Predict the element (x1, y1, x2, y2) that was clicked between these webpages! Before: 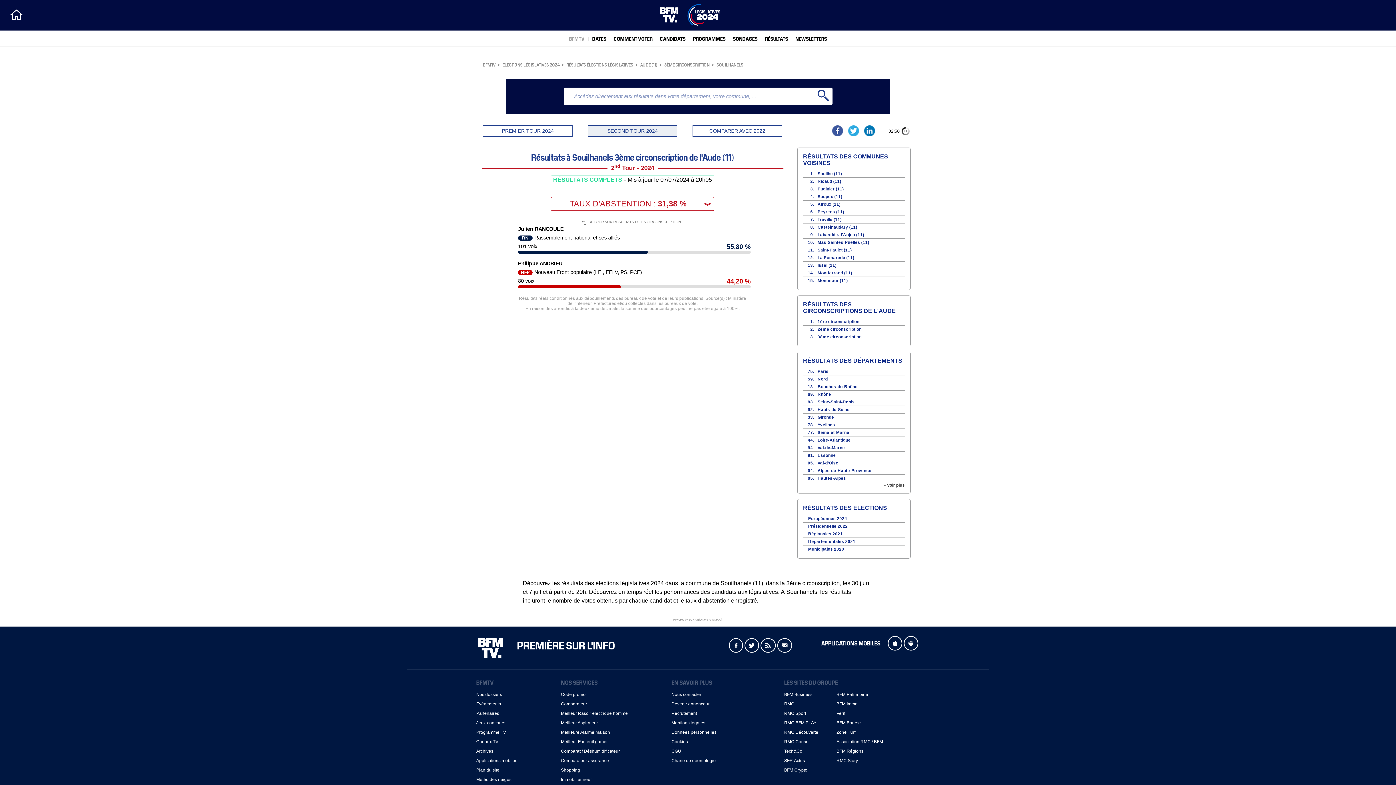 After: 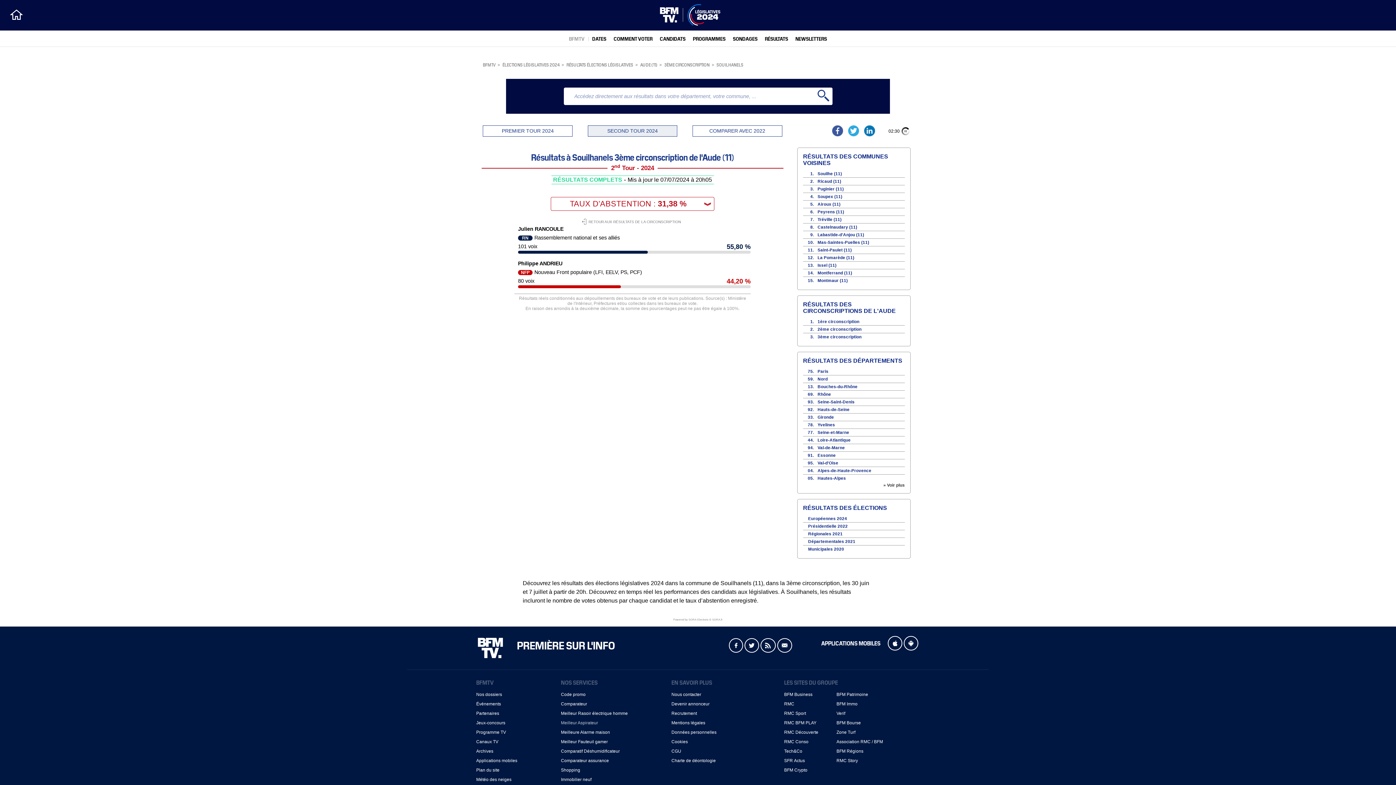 Action: label: Meilleur Aspirateur bbox: (561, 720, 598, 725)